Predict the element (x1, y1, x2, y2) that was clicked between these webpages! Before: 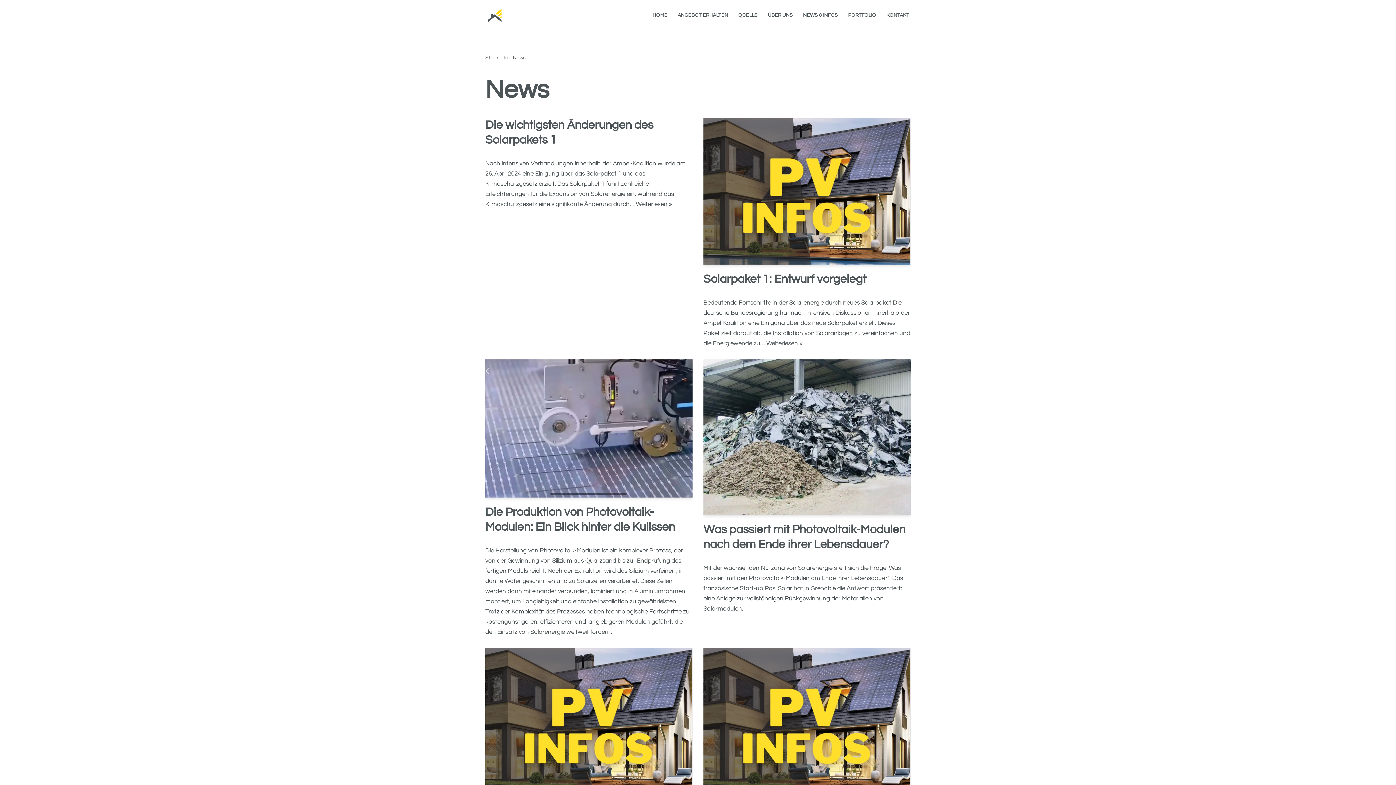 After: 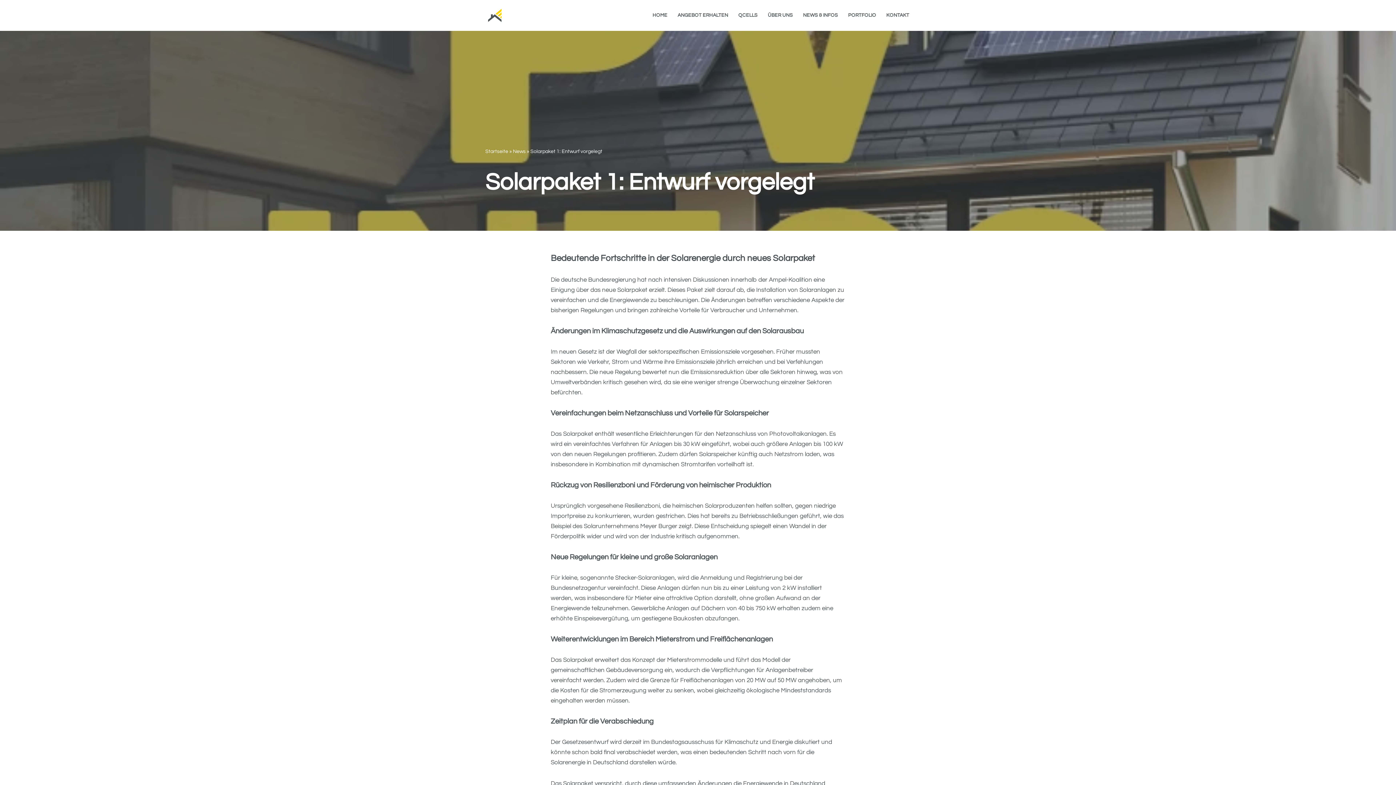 Action: bbox: (703, 117, 910, 264)